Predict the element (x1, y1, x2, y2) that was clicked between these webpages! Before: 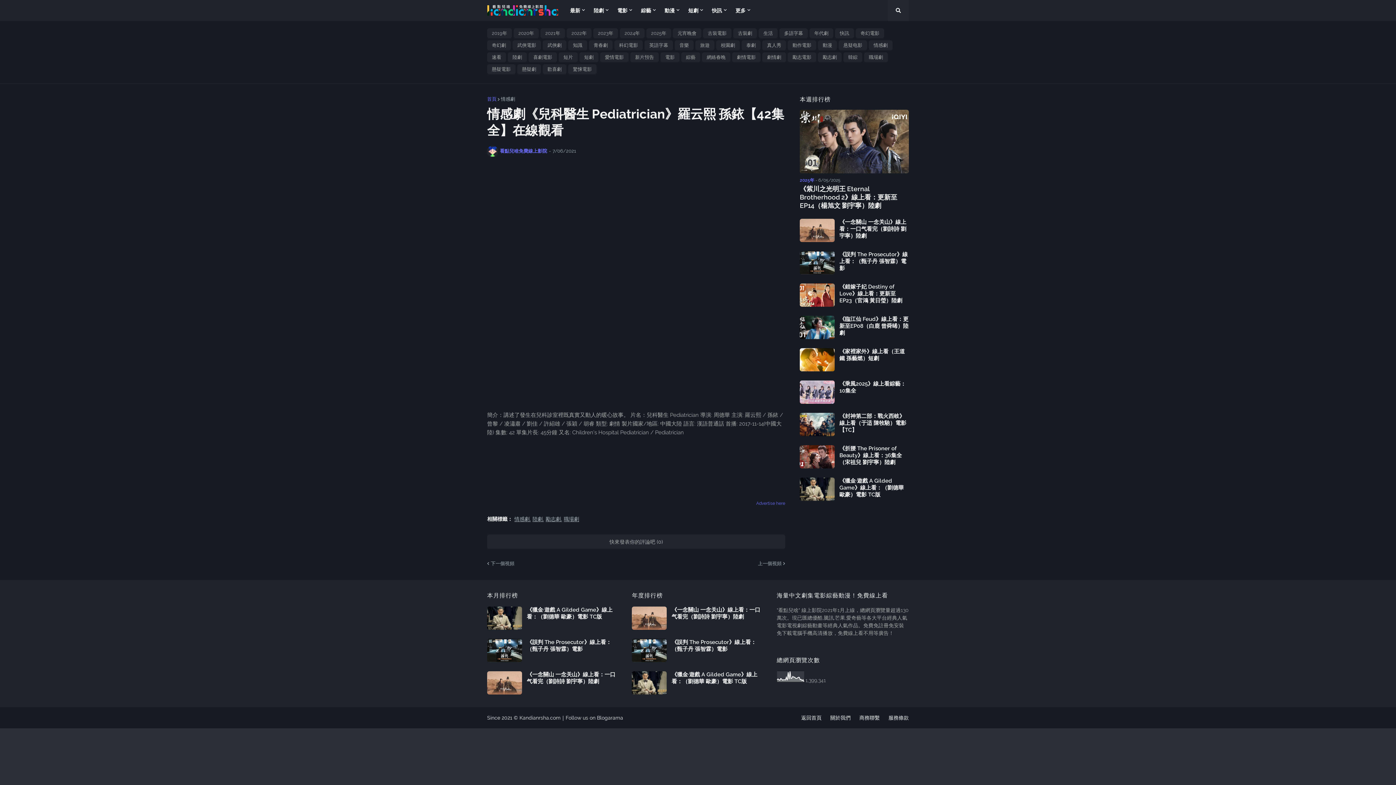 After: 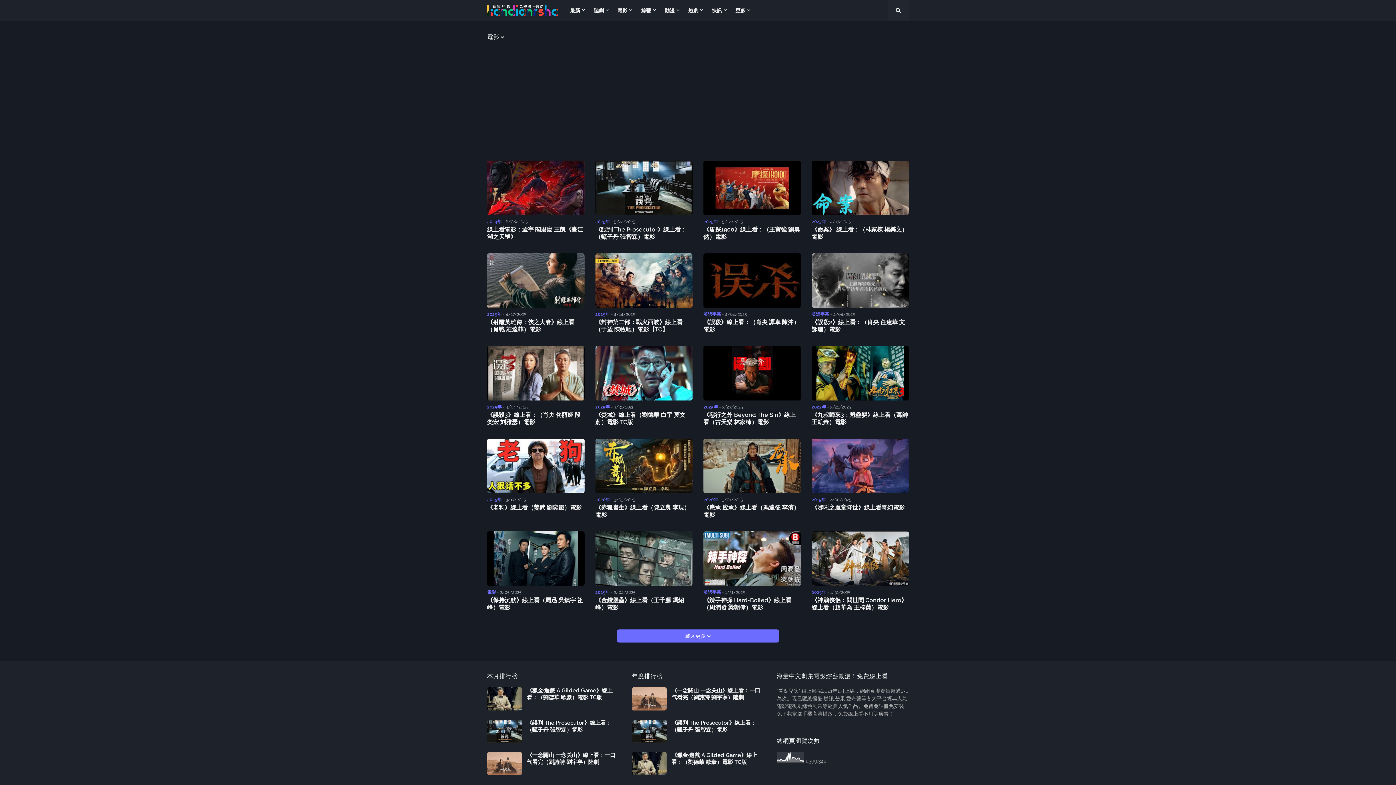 Action: bbox: (613, 0, 636, 21) label: 電影